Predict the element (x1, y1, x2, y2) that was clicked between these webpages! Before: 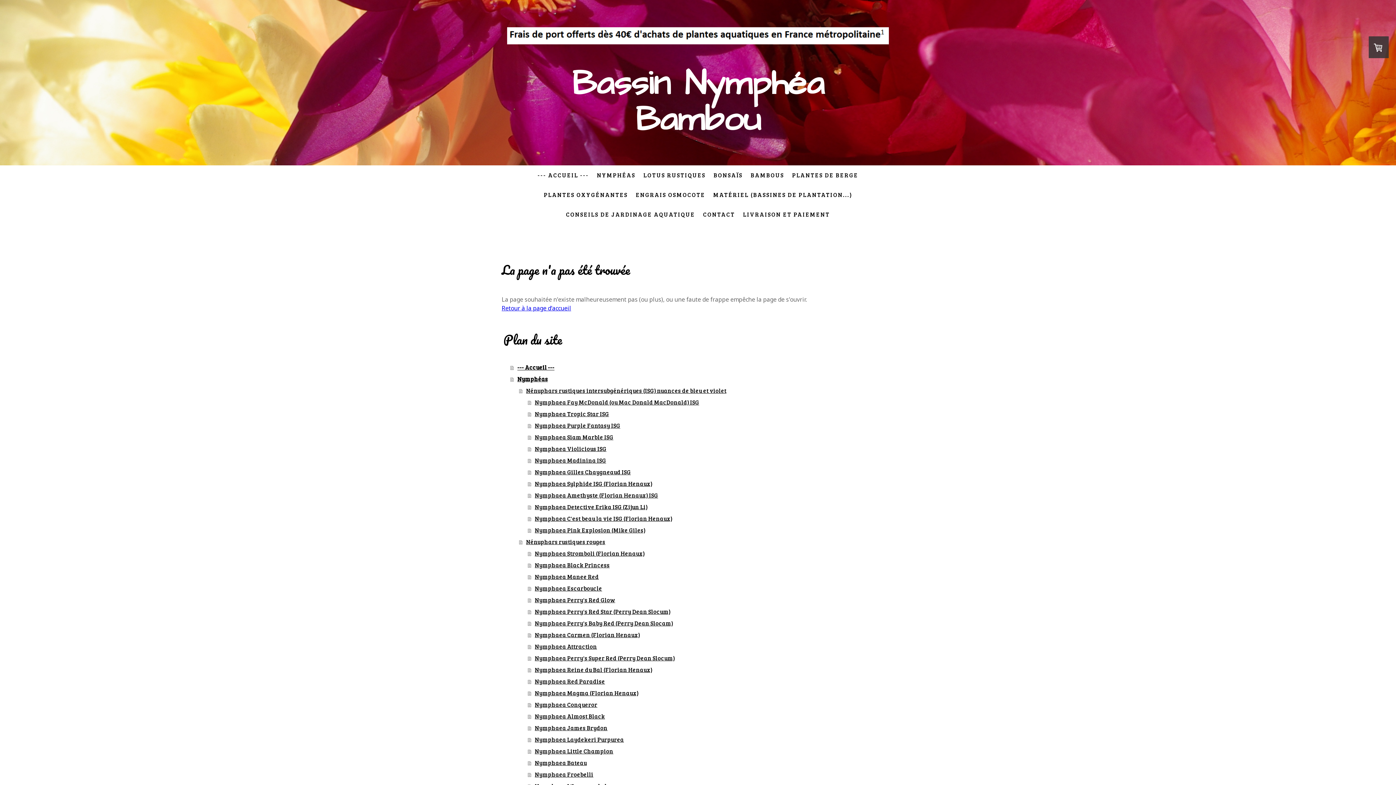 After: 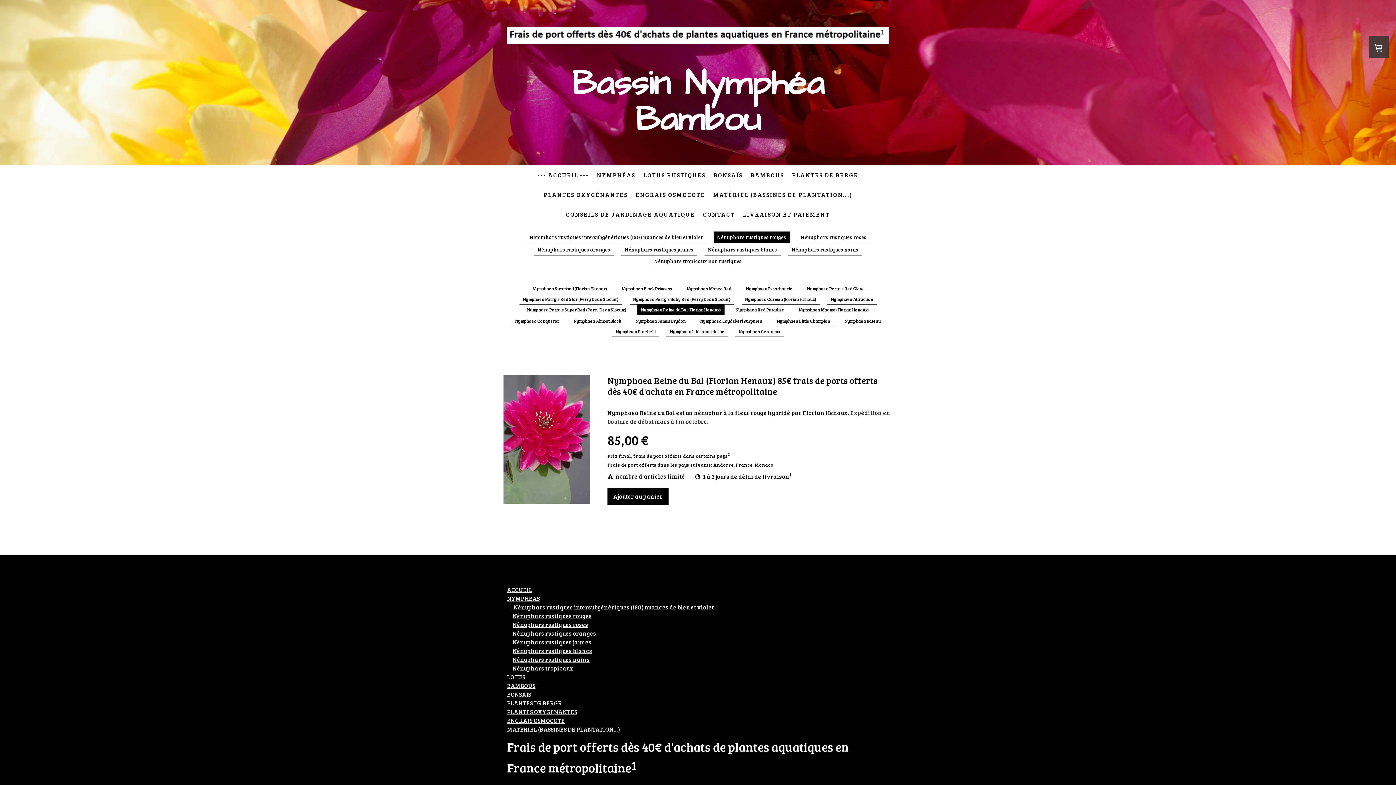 Action: bbox: (528, 664, 894, 676) label: Nymphaea Reine du Bal (Florian Henaux)